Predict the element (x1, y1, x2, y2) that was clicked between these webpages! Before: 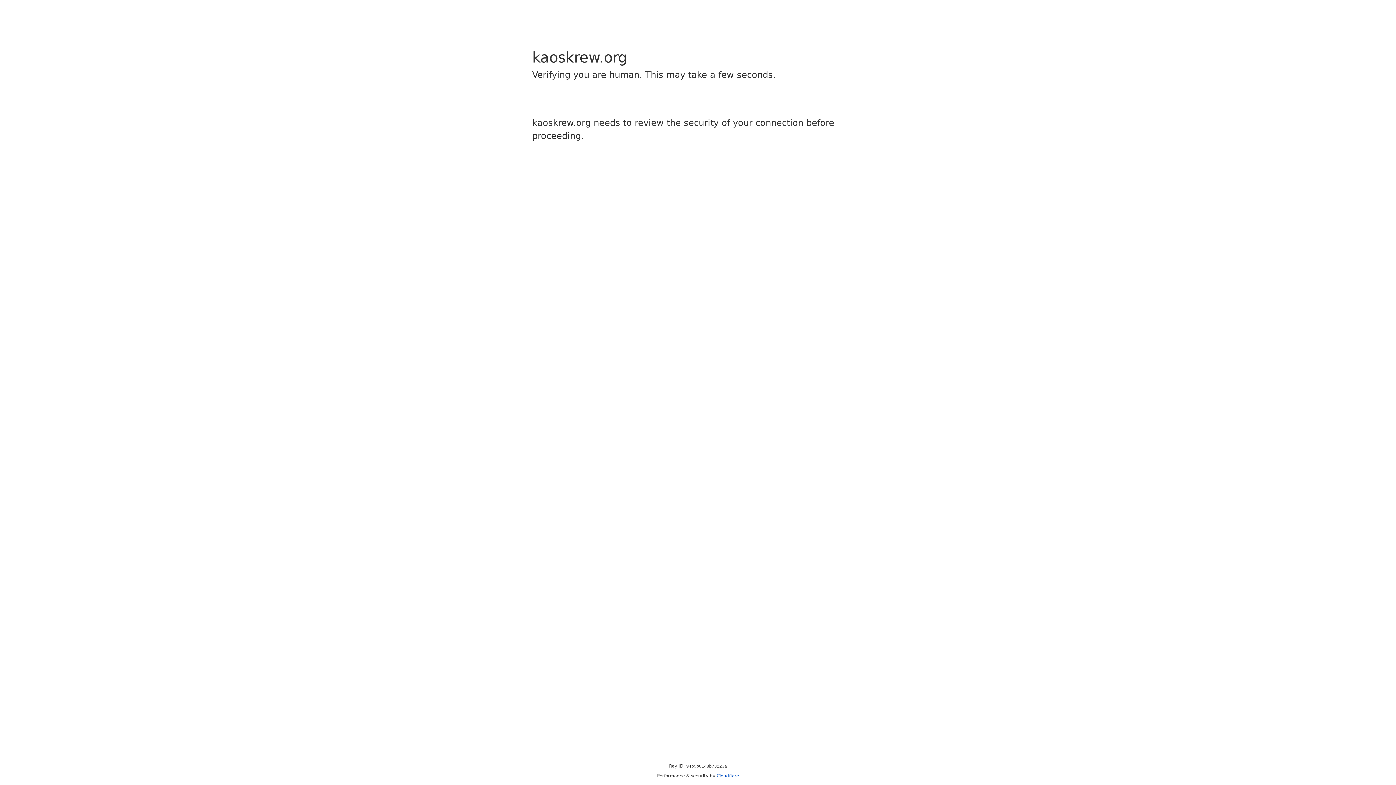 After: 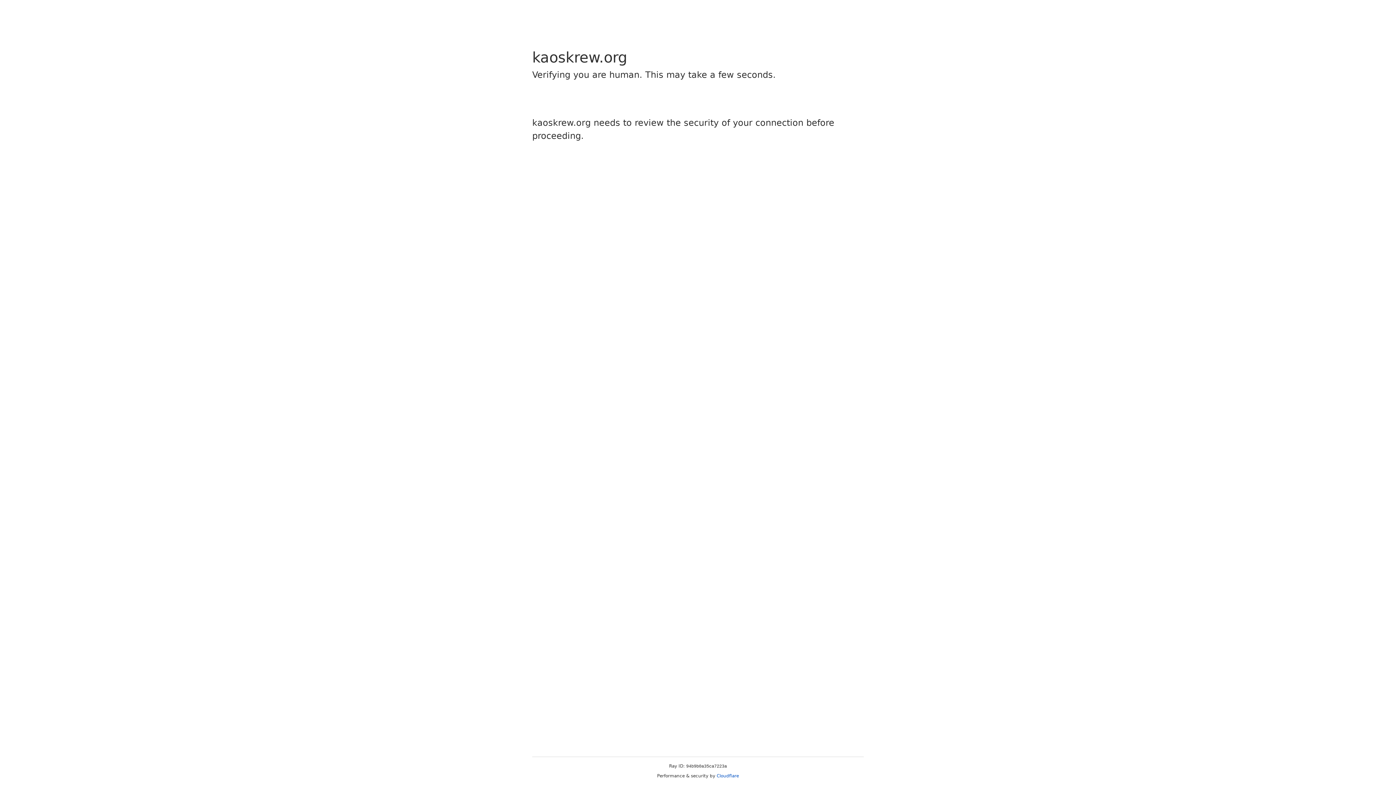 Action: label: Cloudflare bbox: (716, 773, 739, 778)